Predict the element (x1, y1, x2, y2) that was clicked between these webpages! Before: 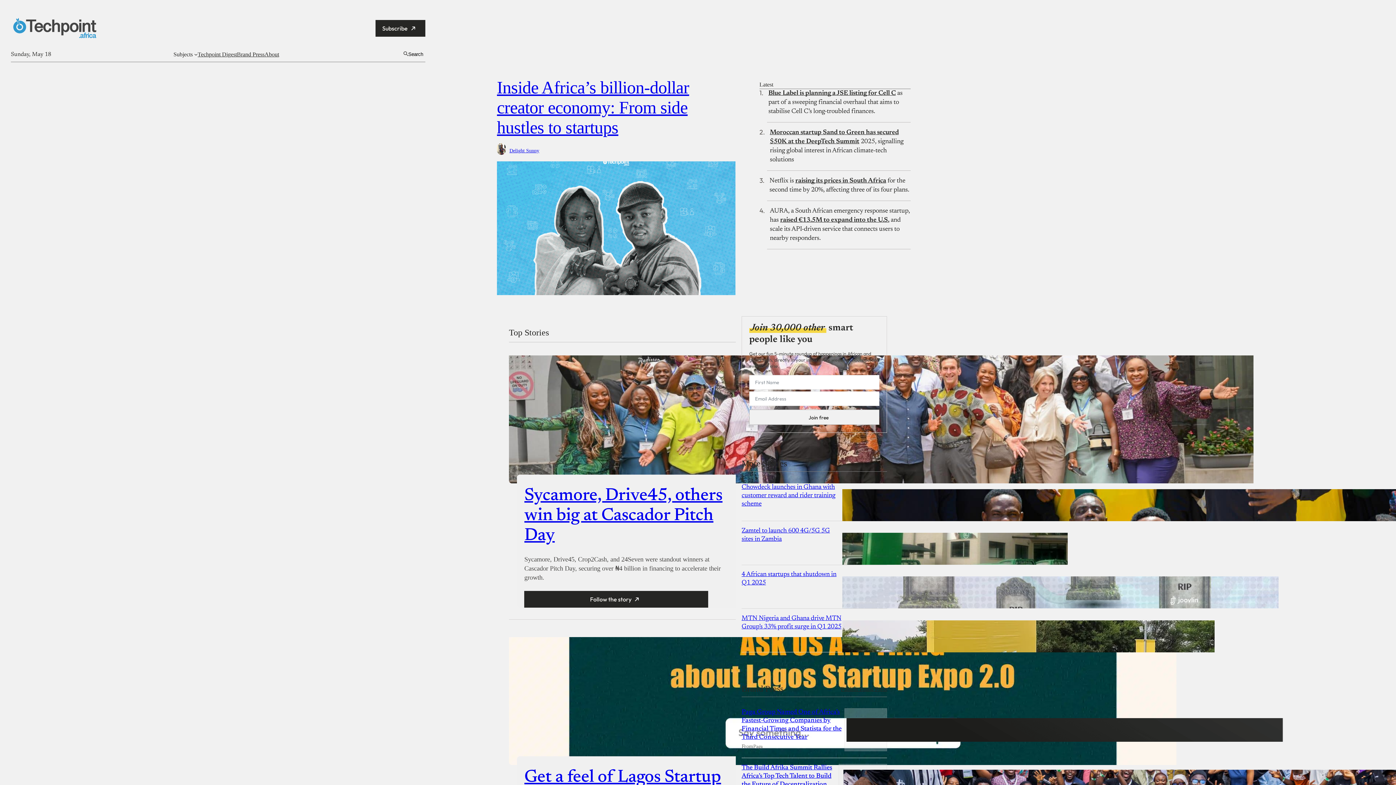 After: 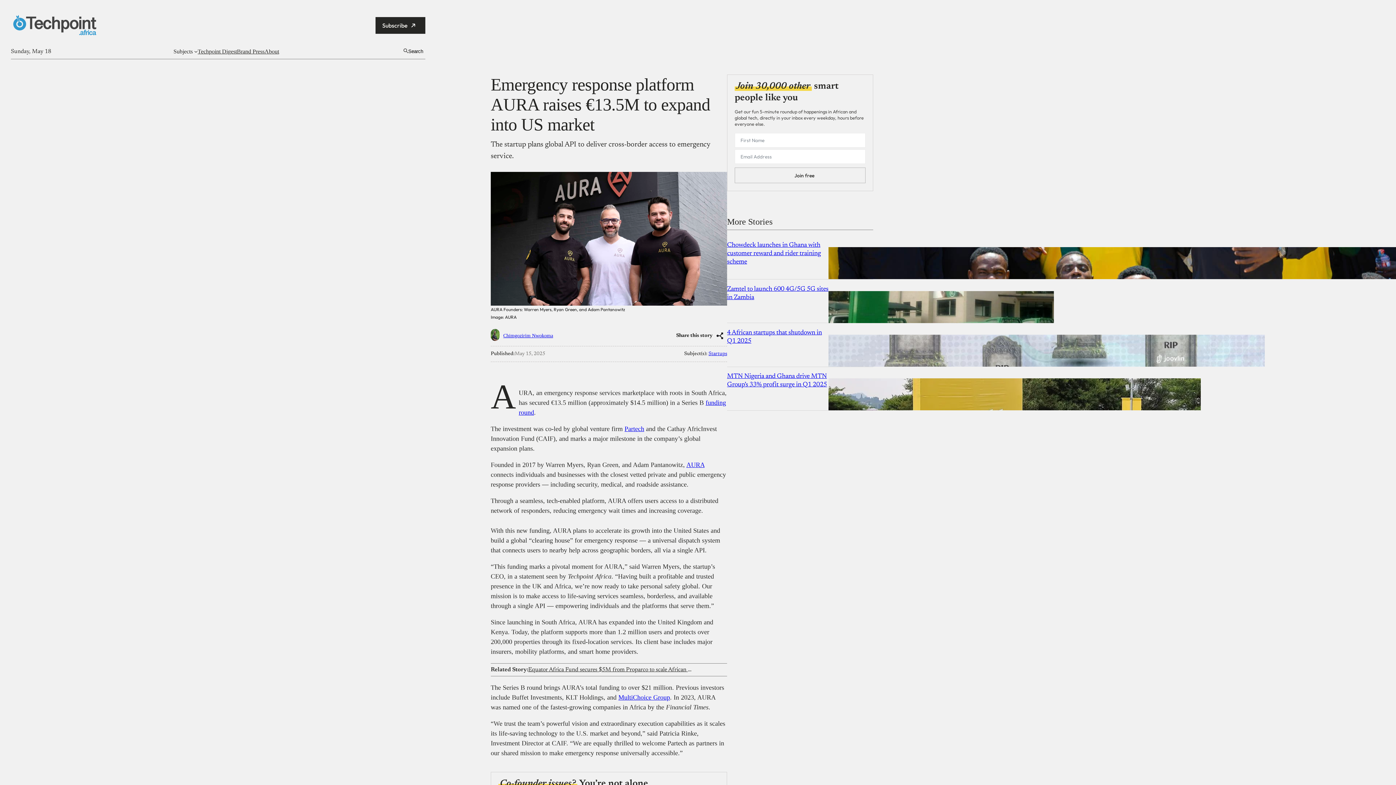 Action: label: raised €13.5M to expand into the U.S. bbox: (780, 216, 889, 223)